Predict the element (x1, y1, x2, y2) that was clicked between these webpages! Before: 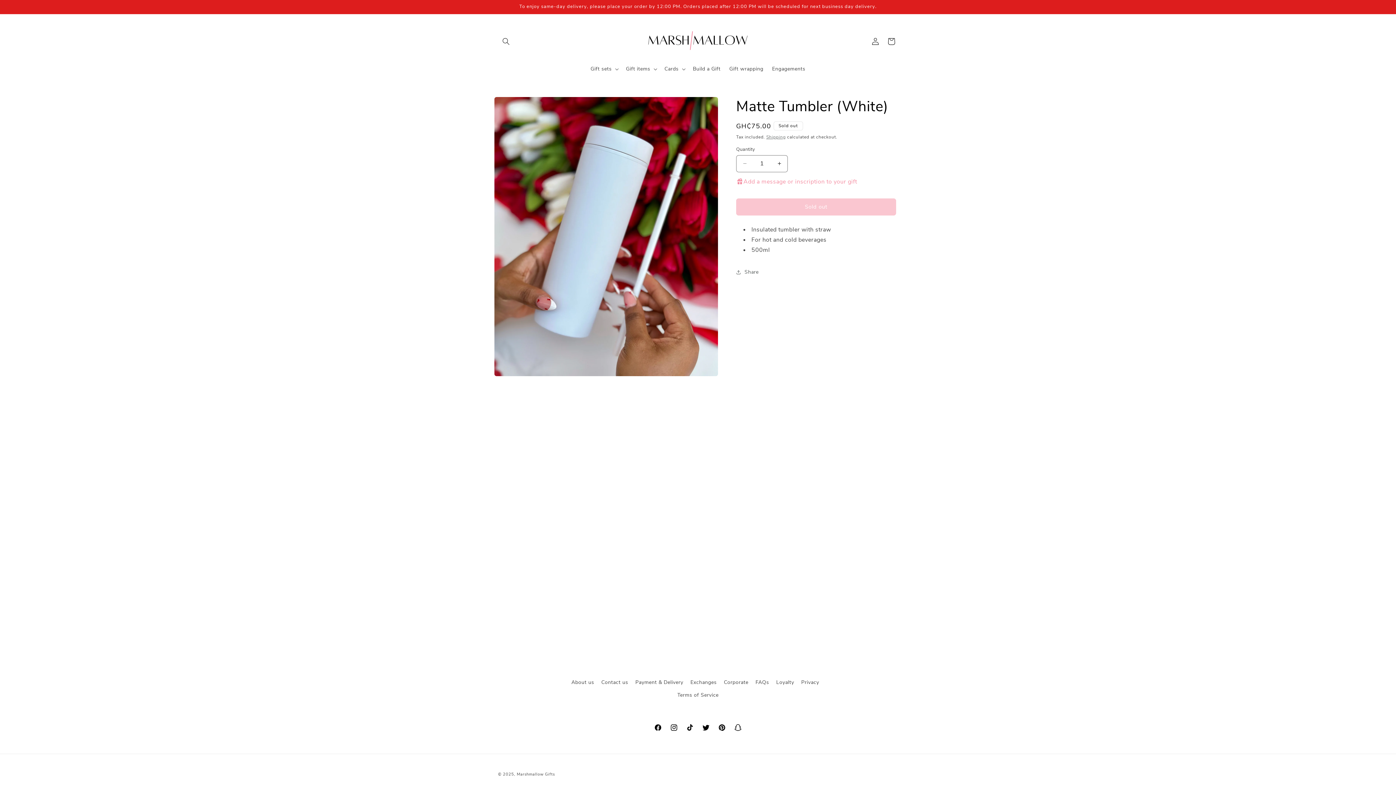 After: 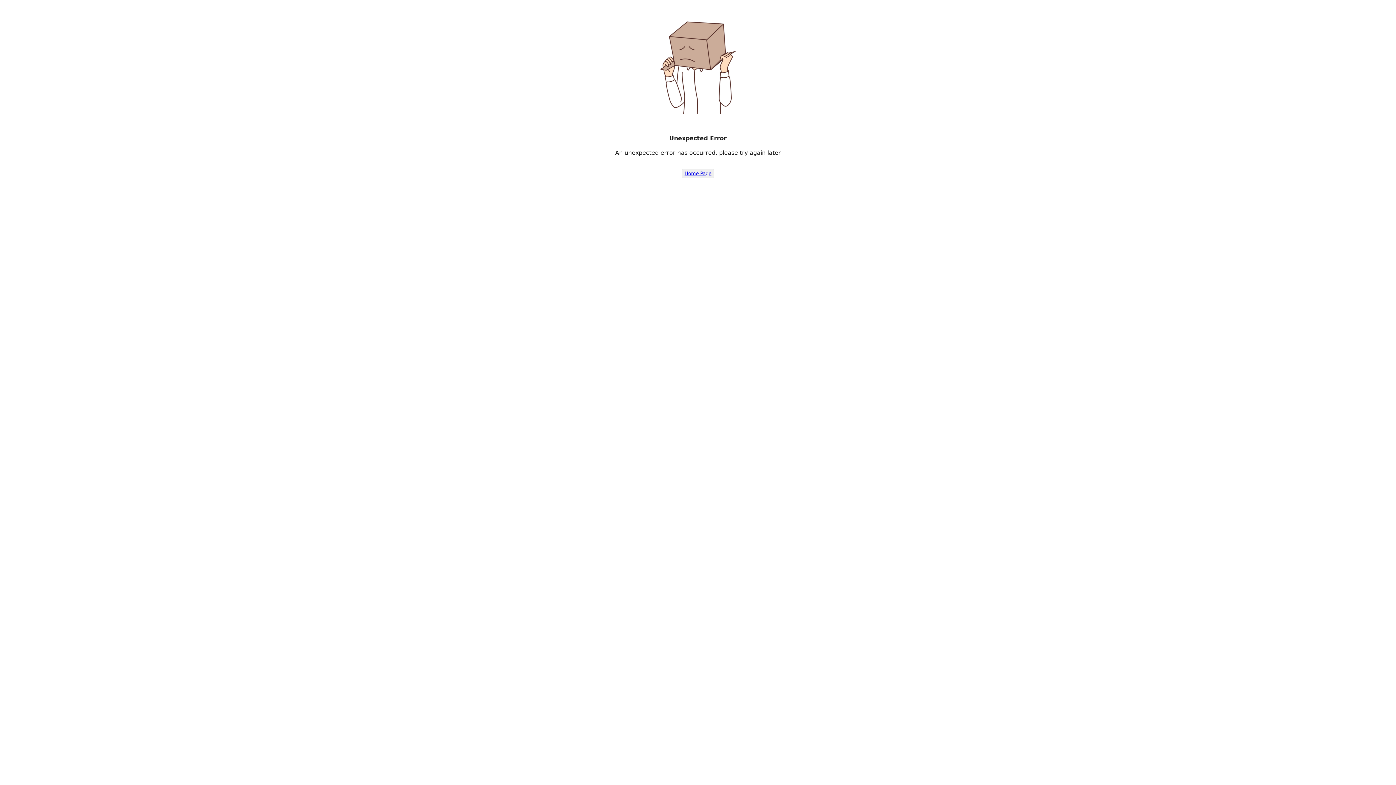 Action: label: Build a Gift bbox: (688, 61, 725, 76)